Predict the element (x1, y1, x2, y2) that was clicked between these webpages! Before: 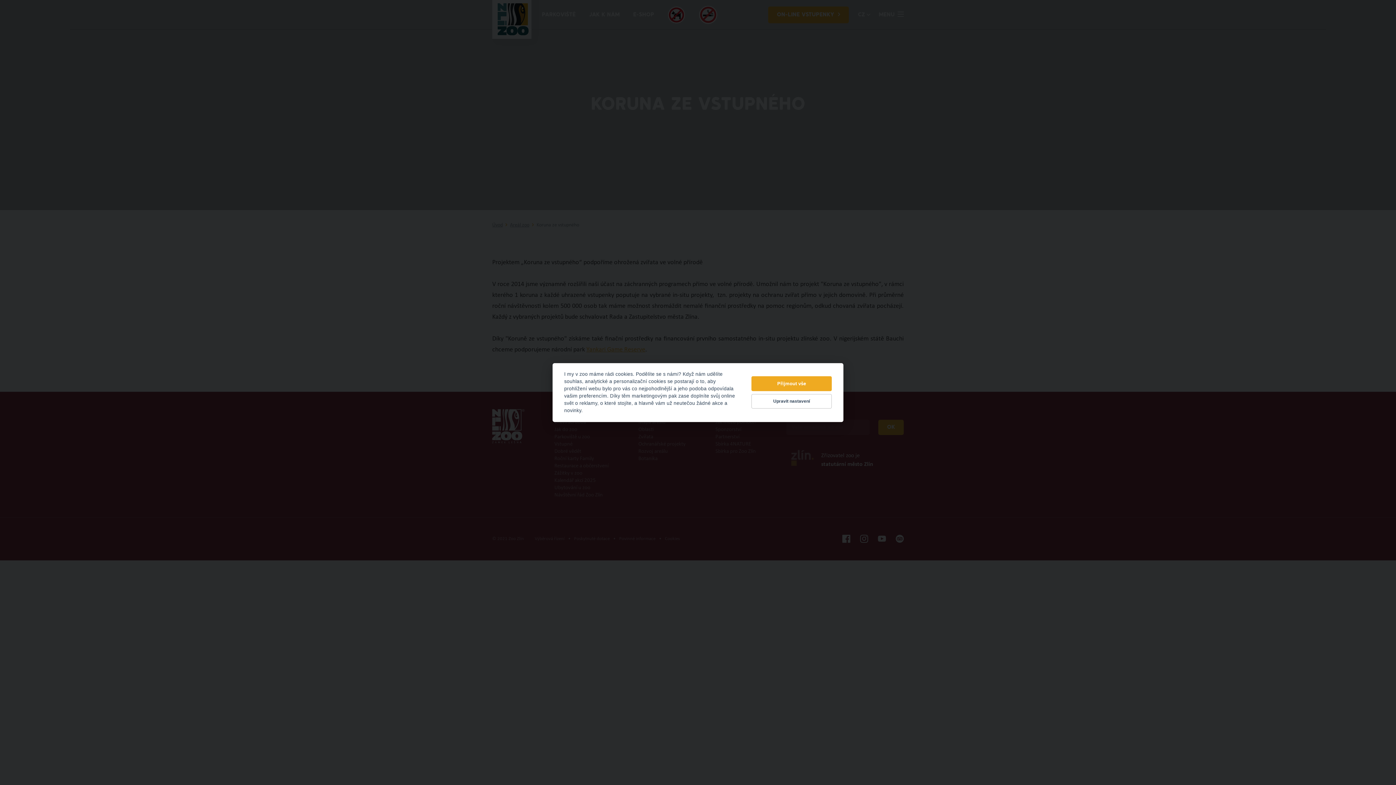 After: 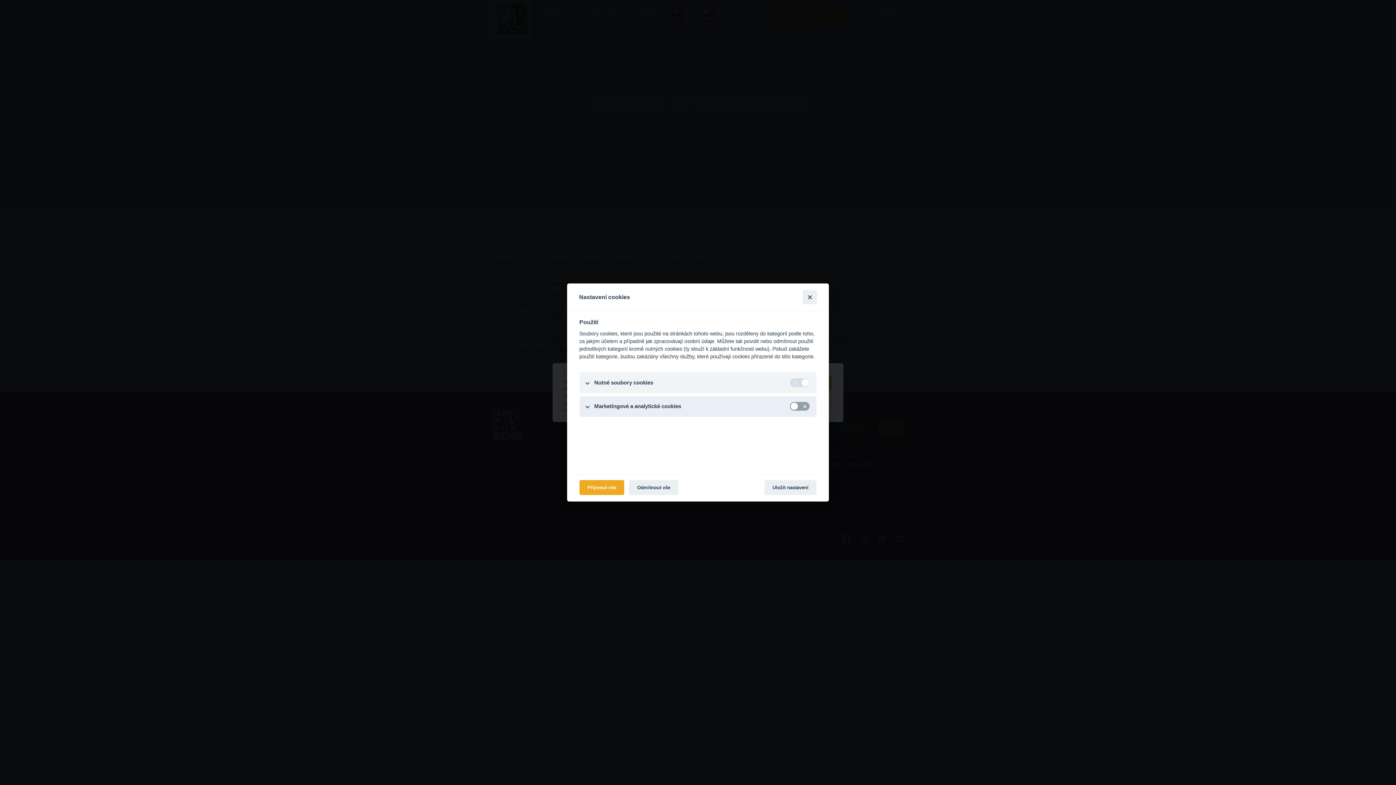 Action: label: Upravit nastavení bbox: (751, 394, 832, 408)